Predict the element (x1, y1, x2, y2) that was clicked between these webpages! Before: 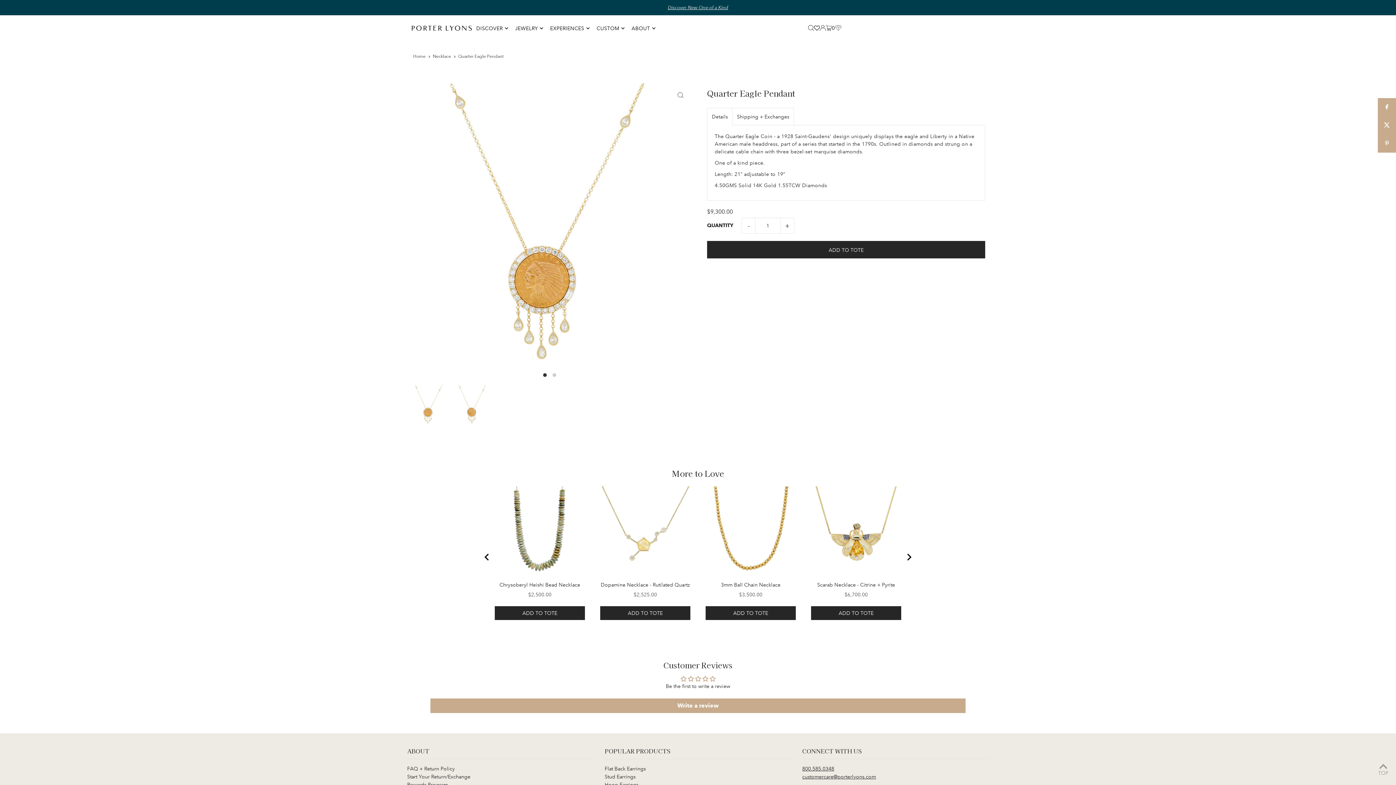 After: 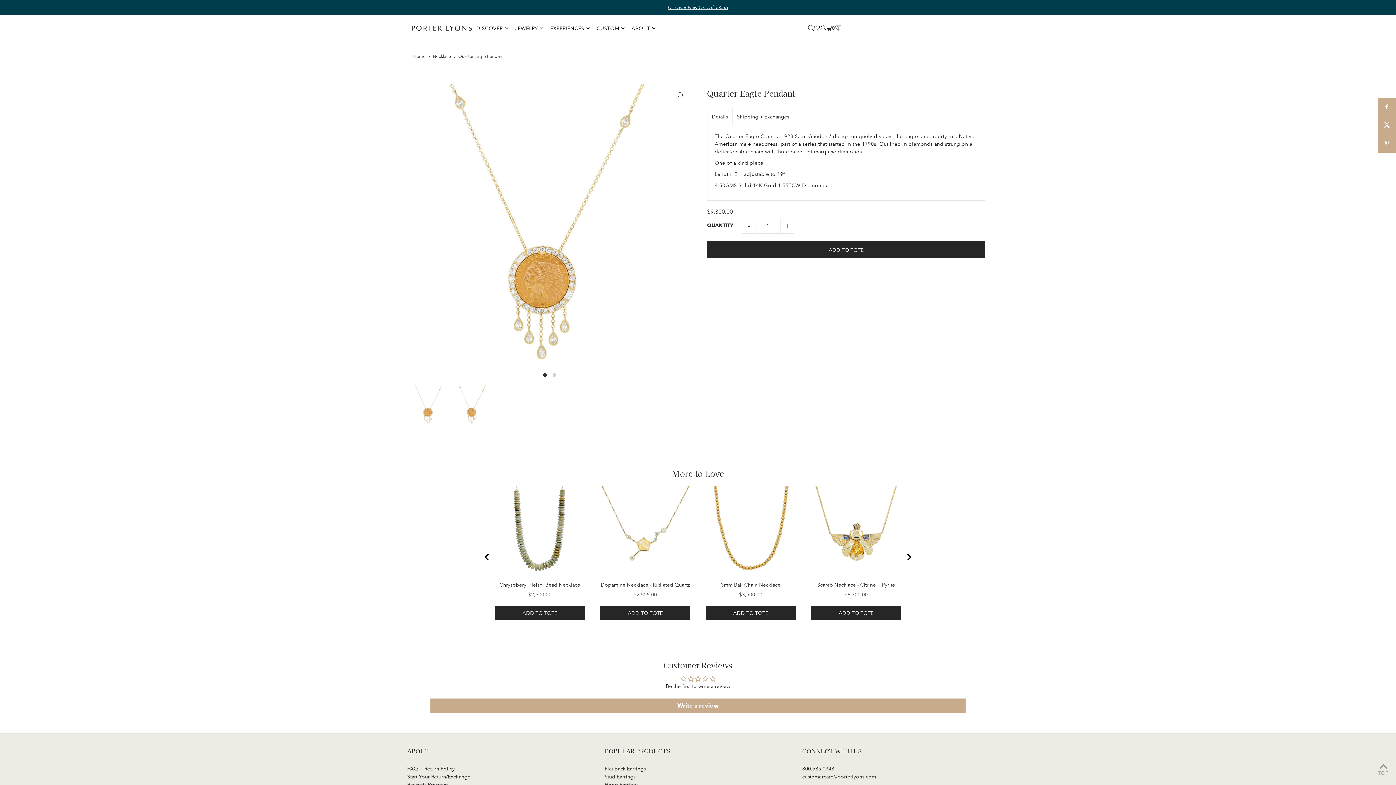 Action: bbox: (1378, 134, 1396, 152)